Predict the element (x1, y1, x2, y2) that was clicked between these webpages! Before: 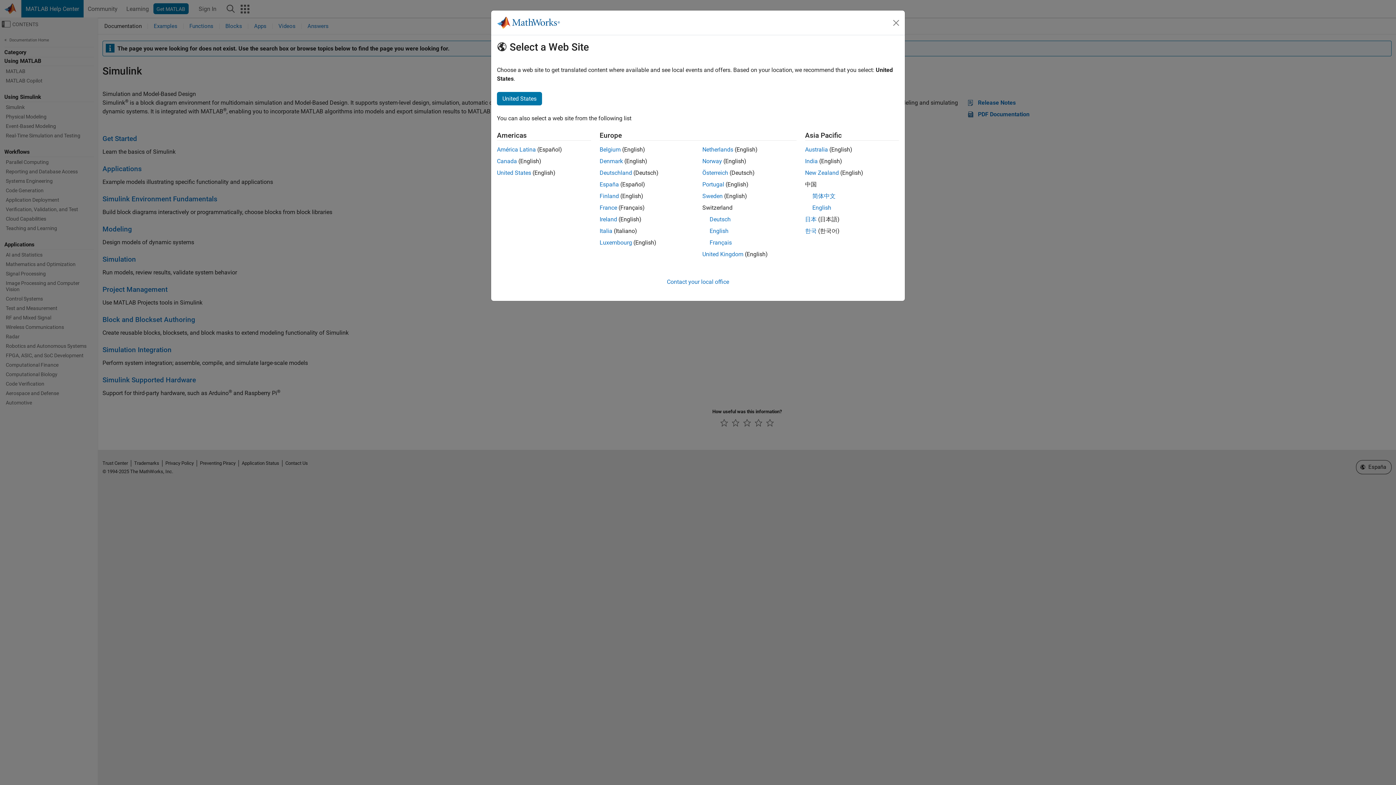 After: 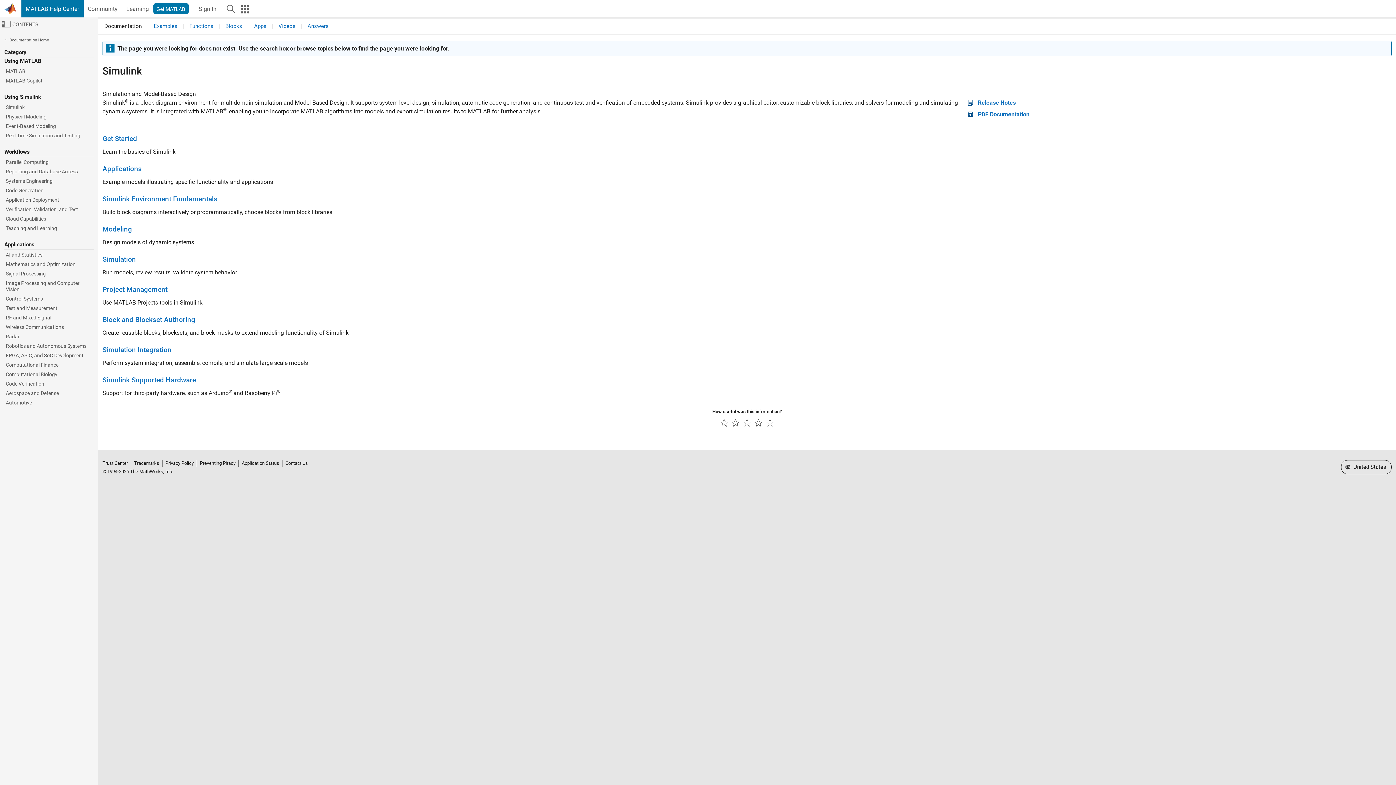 Action: bbox: (497, 169, 531, 176) label: United States